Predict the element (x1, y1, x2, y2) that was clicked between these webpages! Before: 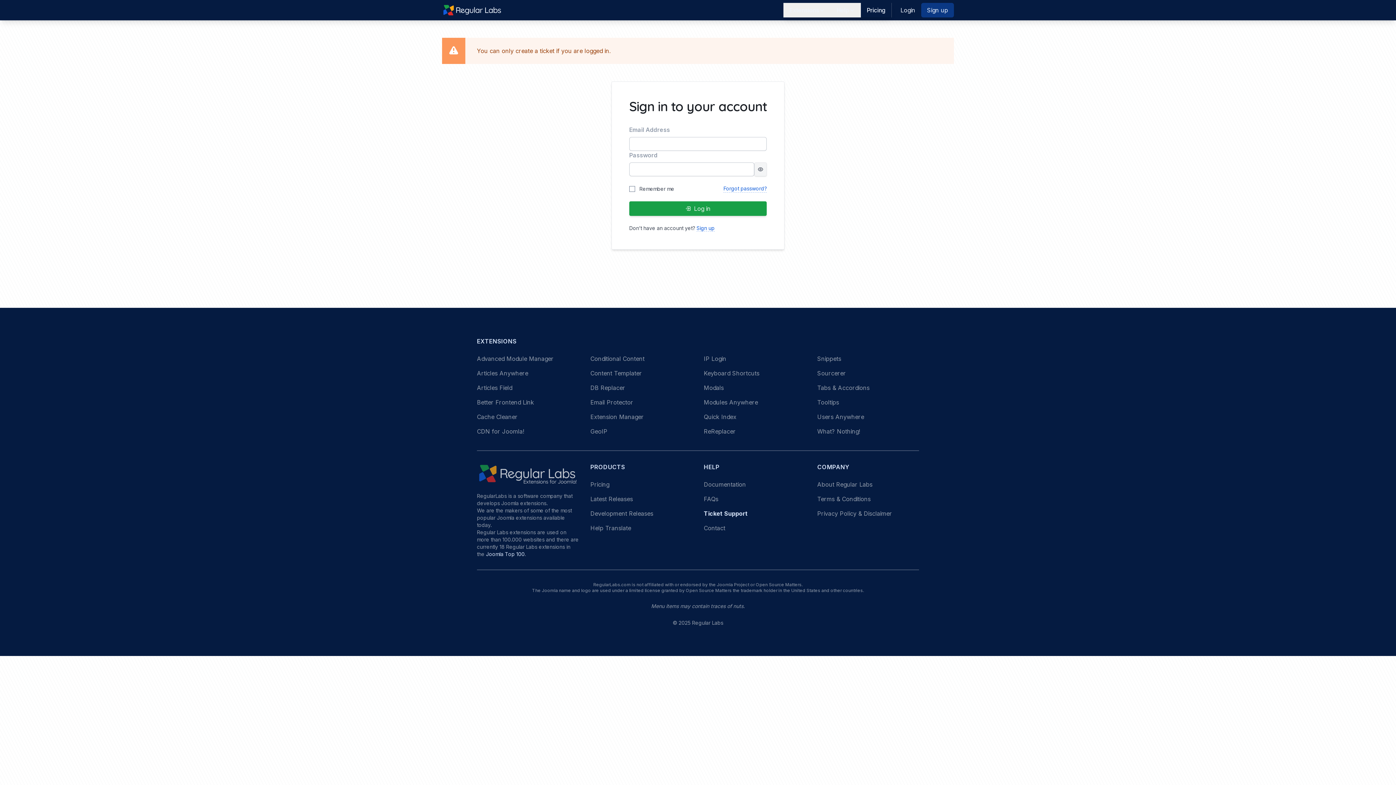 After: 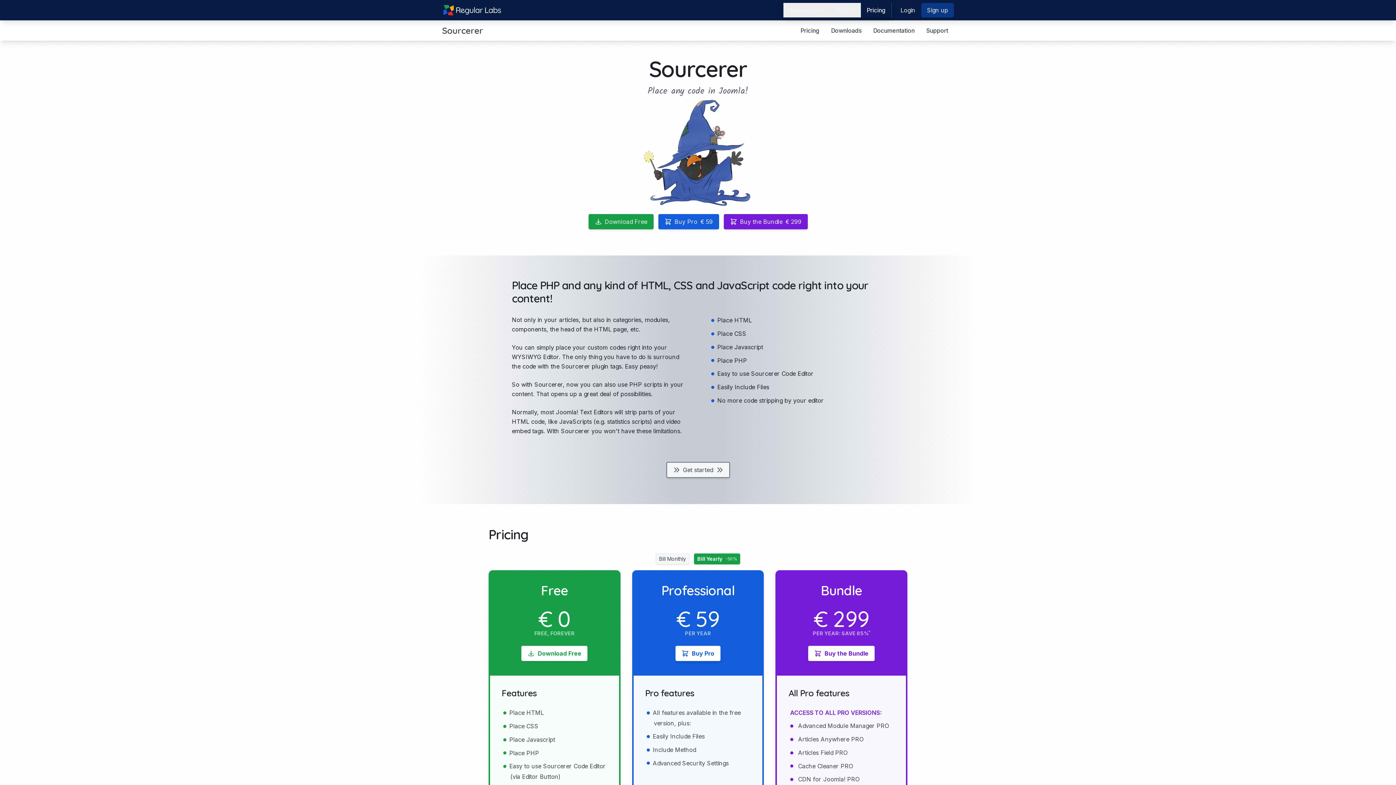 Action: bbox: (817, 366, 919, 380) label: Sourcerer